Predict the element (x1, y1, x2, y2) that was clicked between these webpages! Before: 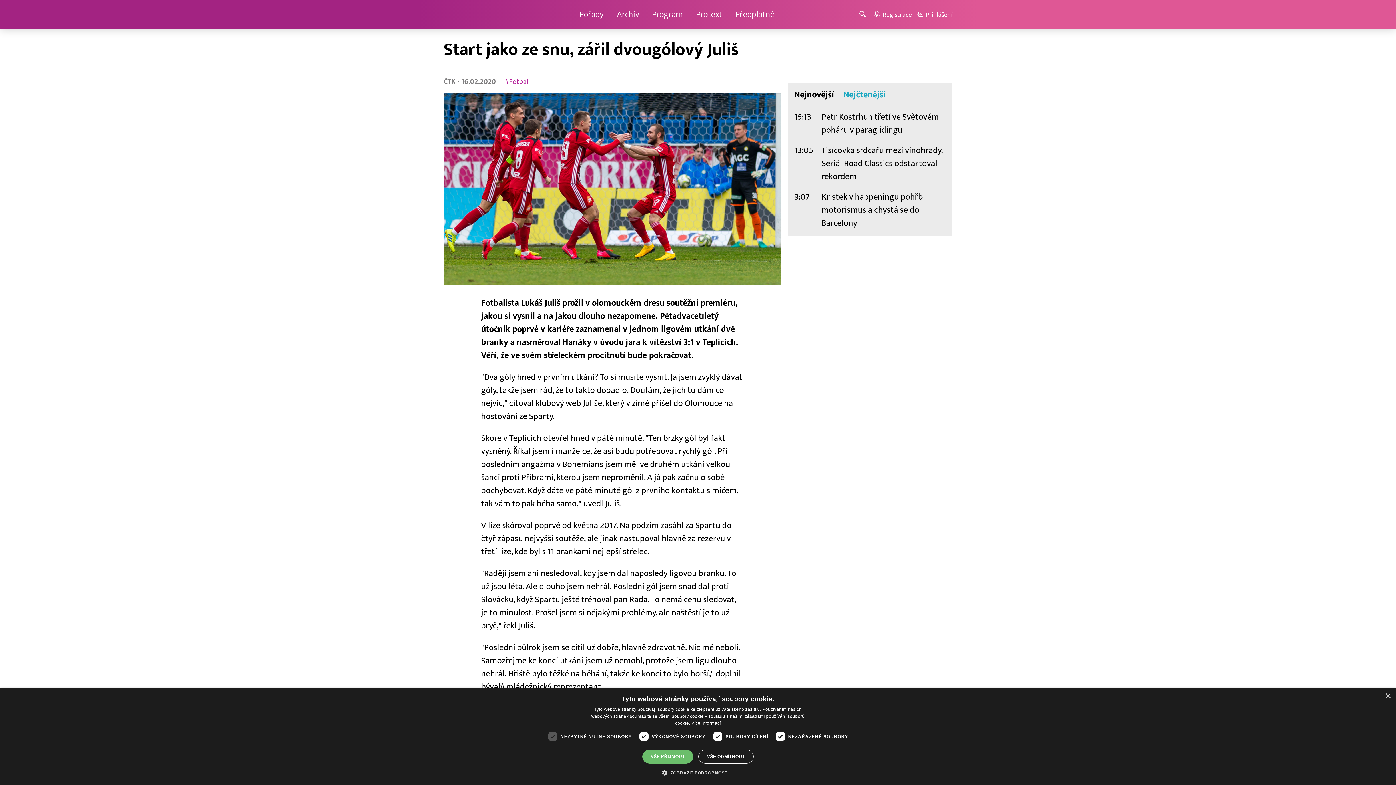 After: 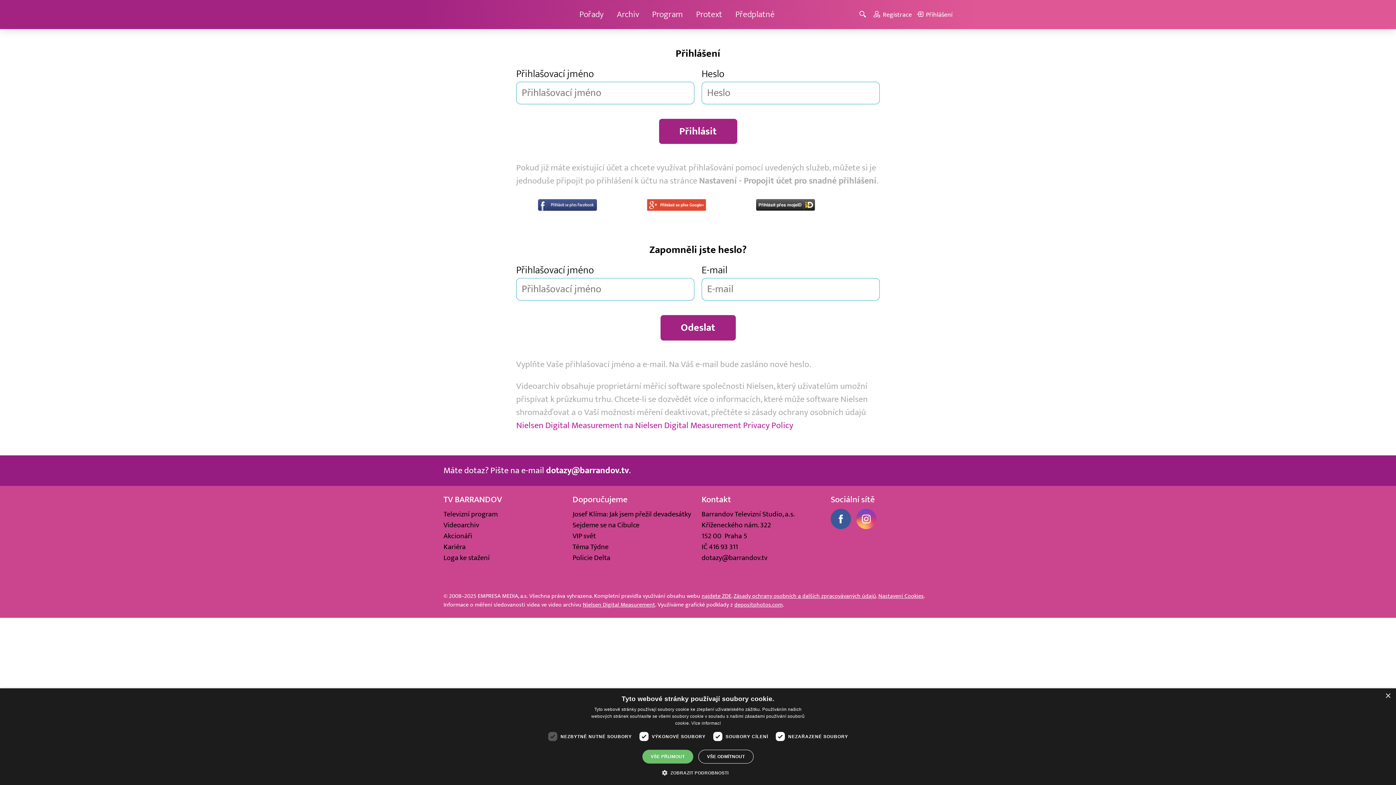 Action: bbox: (917, 10, 952, 18) label: Přihlášení